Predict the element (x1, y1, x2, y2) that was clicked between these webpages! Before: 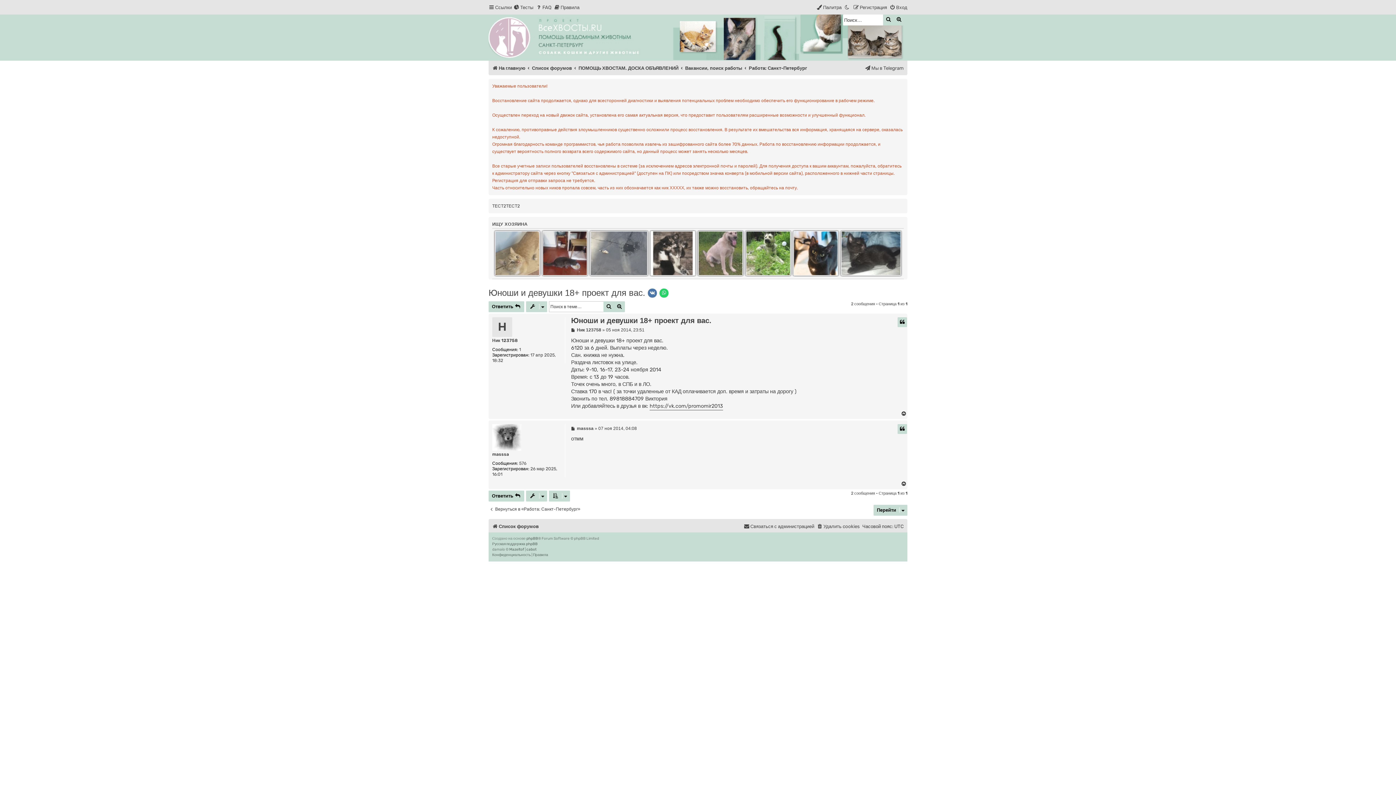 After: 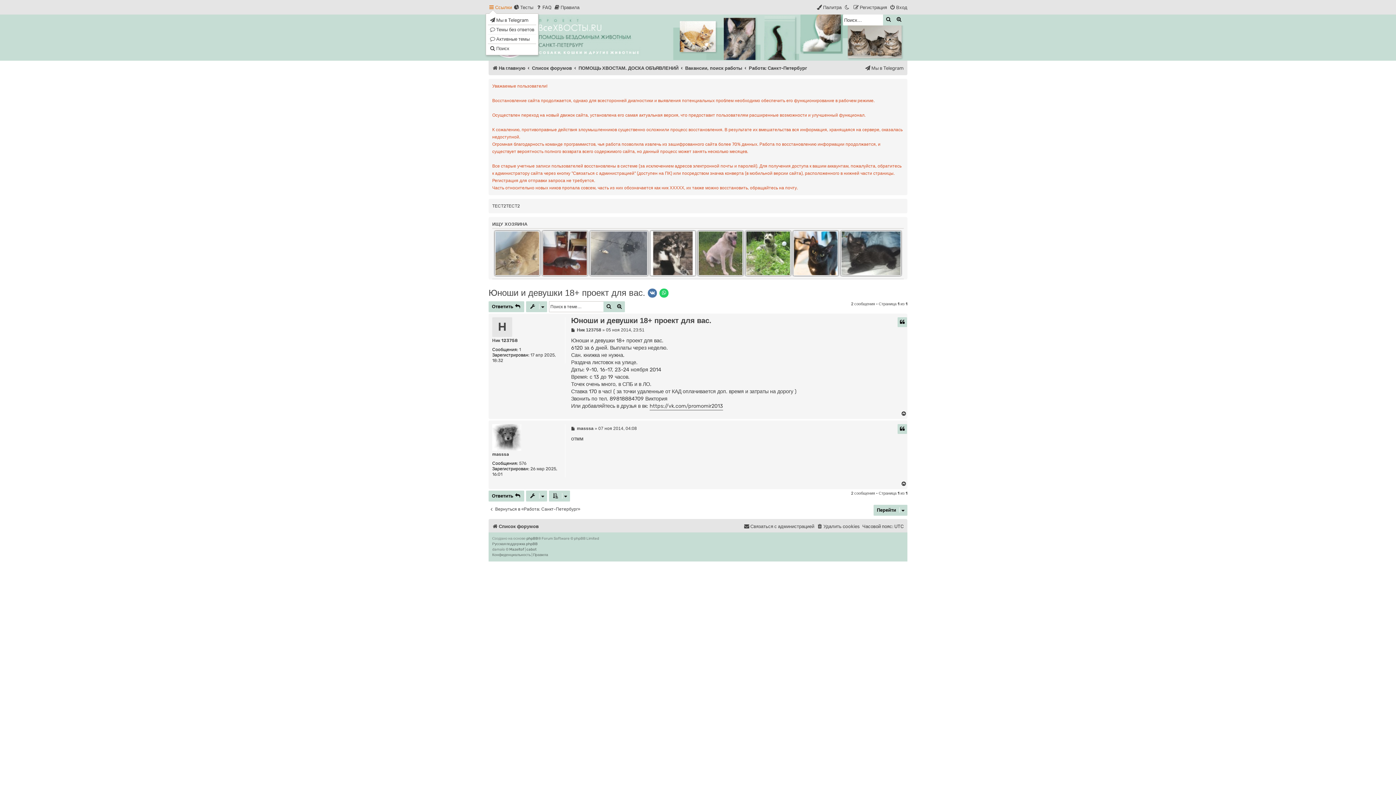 Action: bbox: (488, 2, 512, 12) label: Ссылки